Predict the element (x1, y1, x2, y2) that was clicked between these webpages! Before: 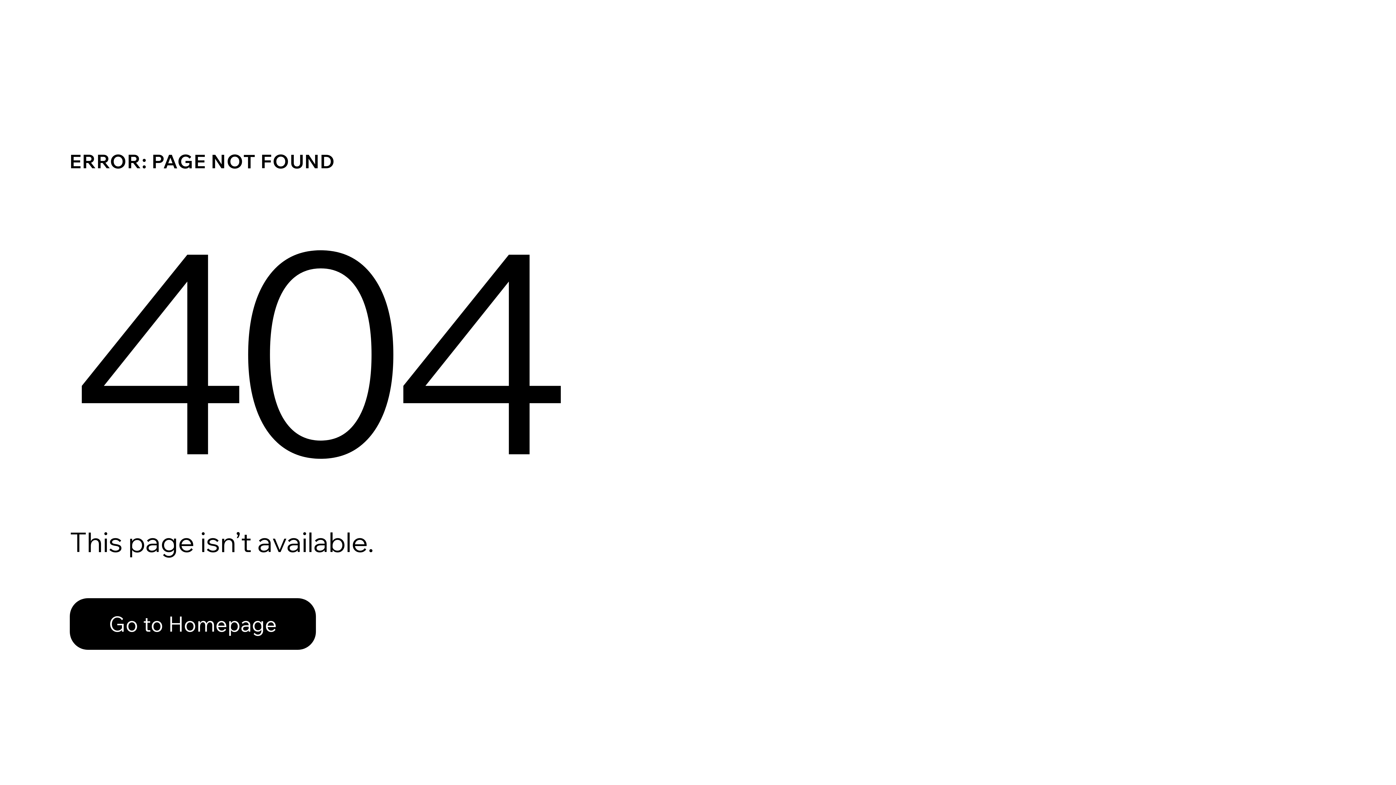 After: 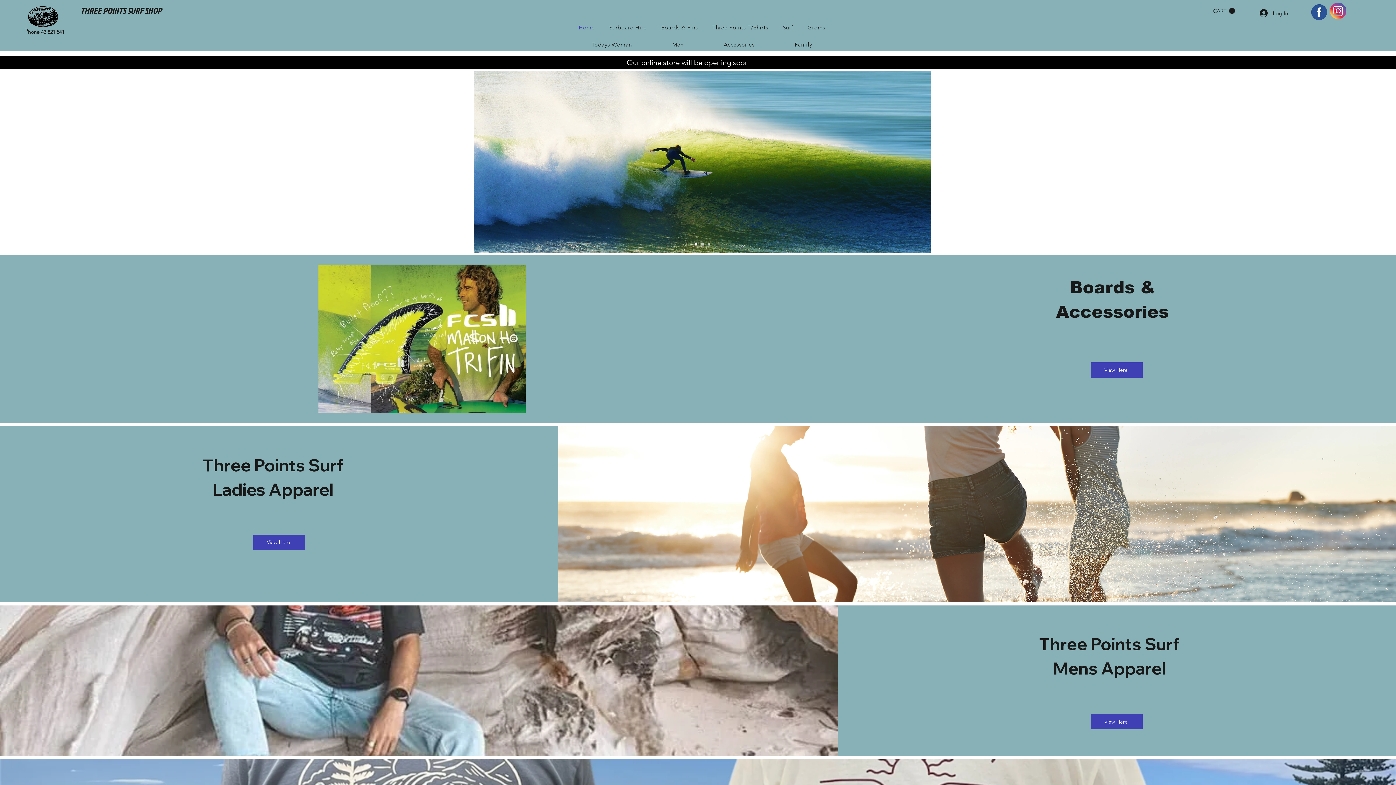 Action: label: Go to Homepage bbox: (69, 582, 768, 659)